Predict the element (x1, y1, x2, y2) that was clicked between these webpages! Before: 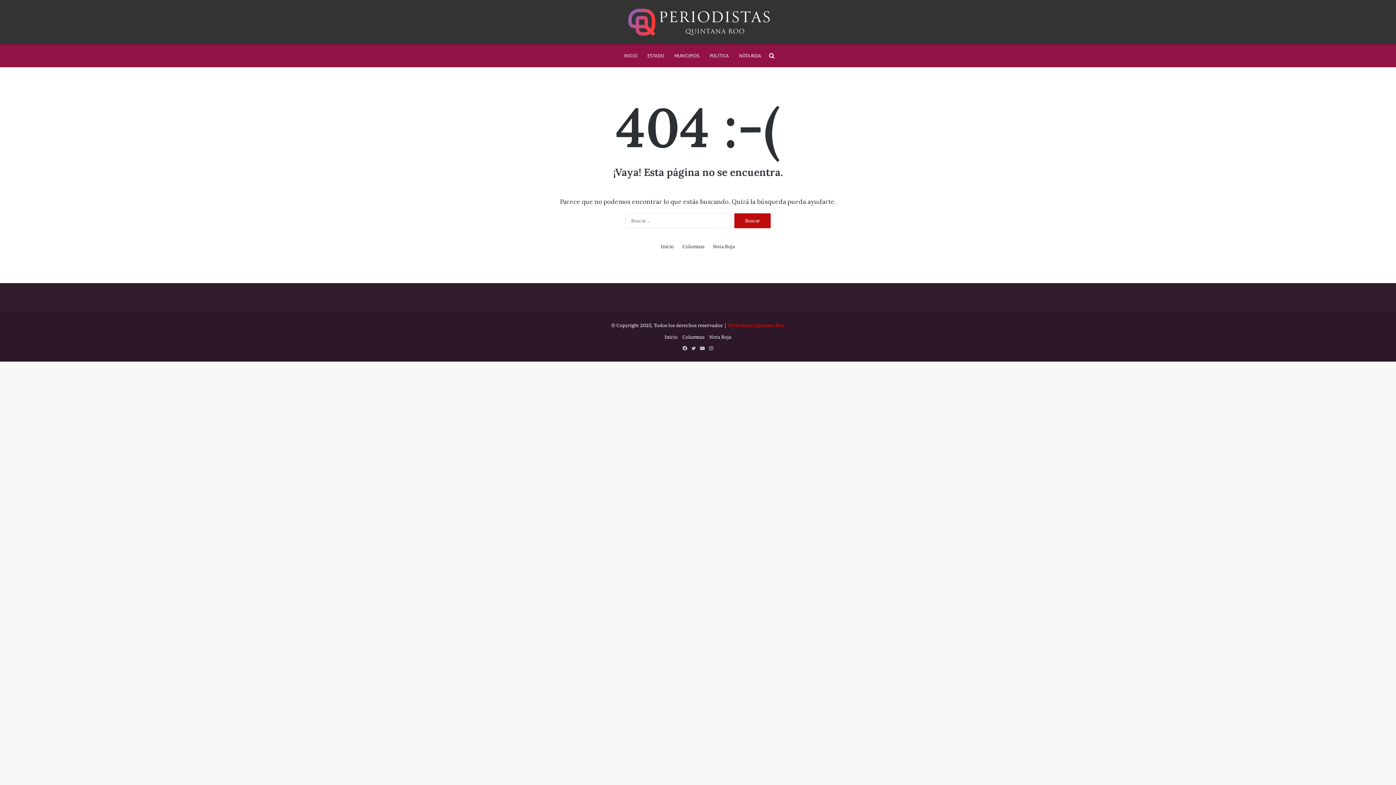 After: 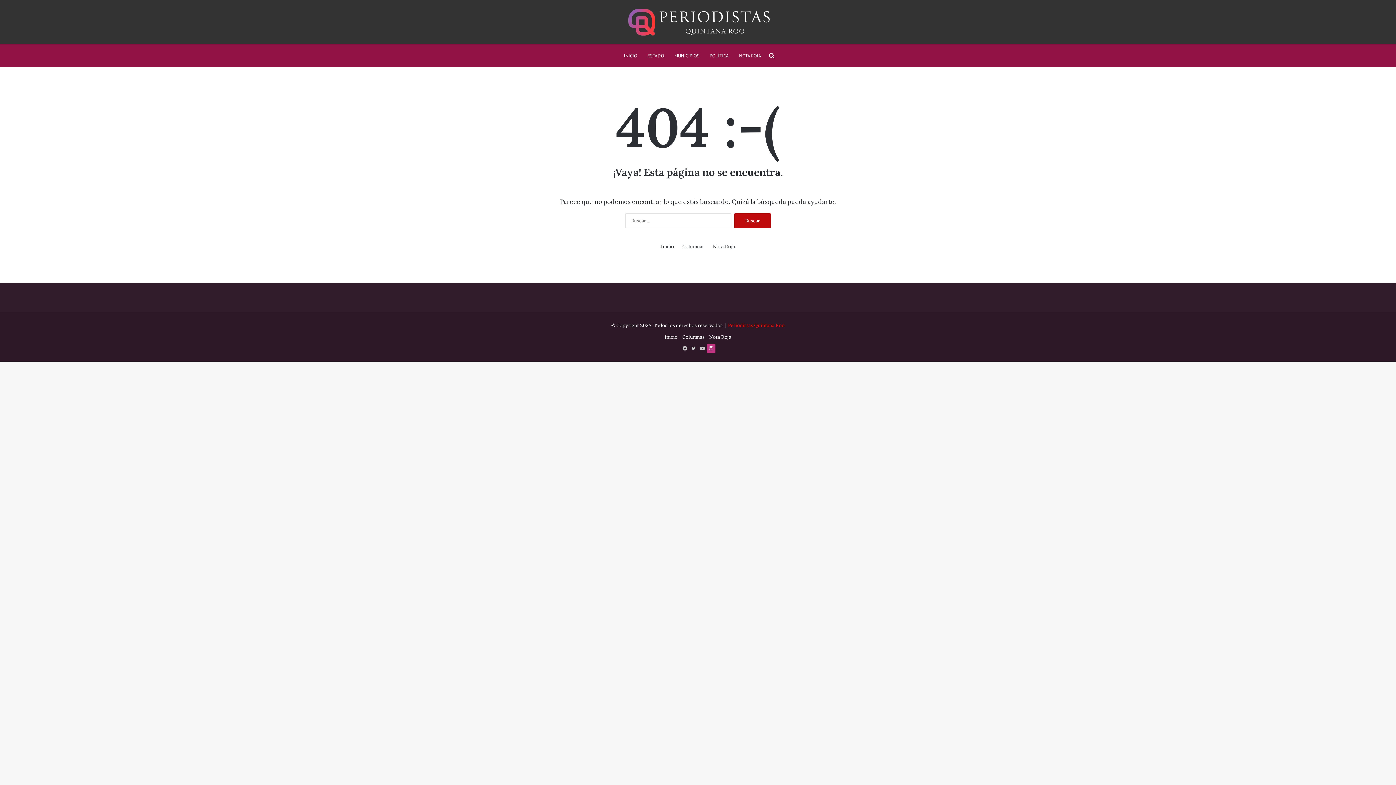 Action: bbox: (706, 344, 715, 353) label: Instagram